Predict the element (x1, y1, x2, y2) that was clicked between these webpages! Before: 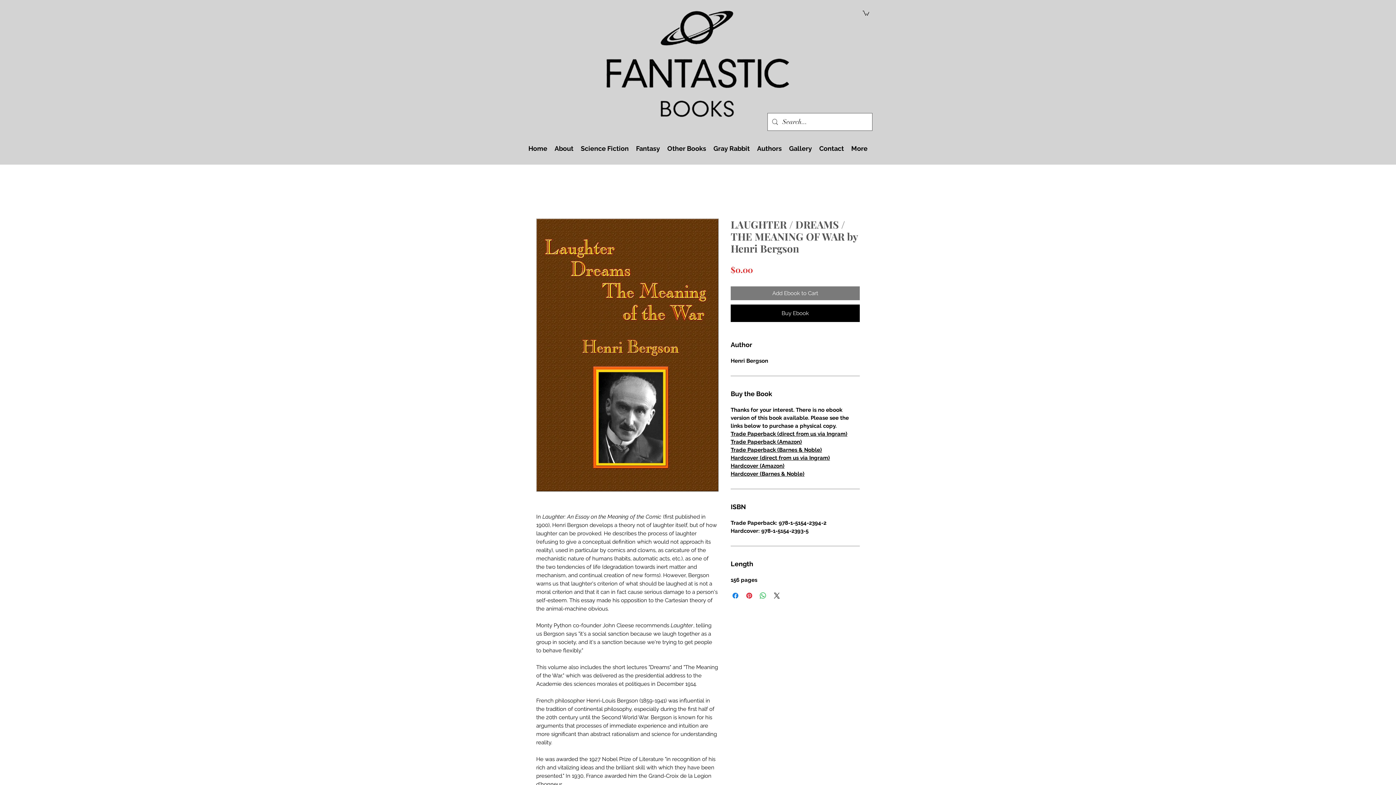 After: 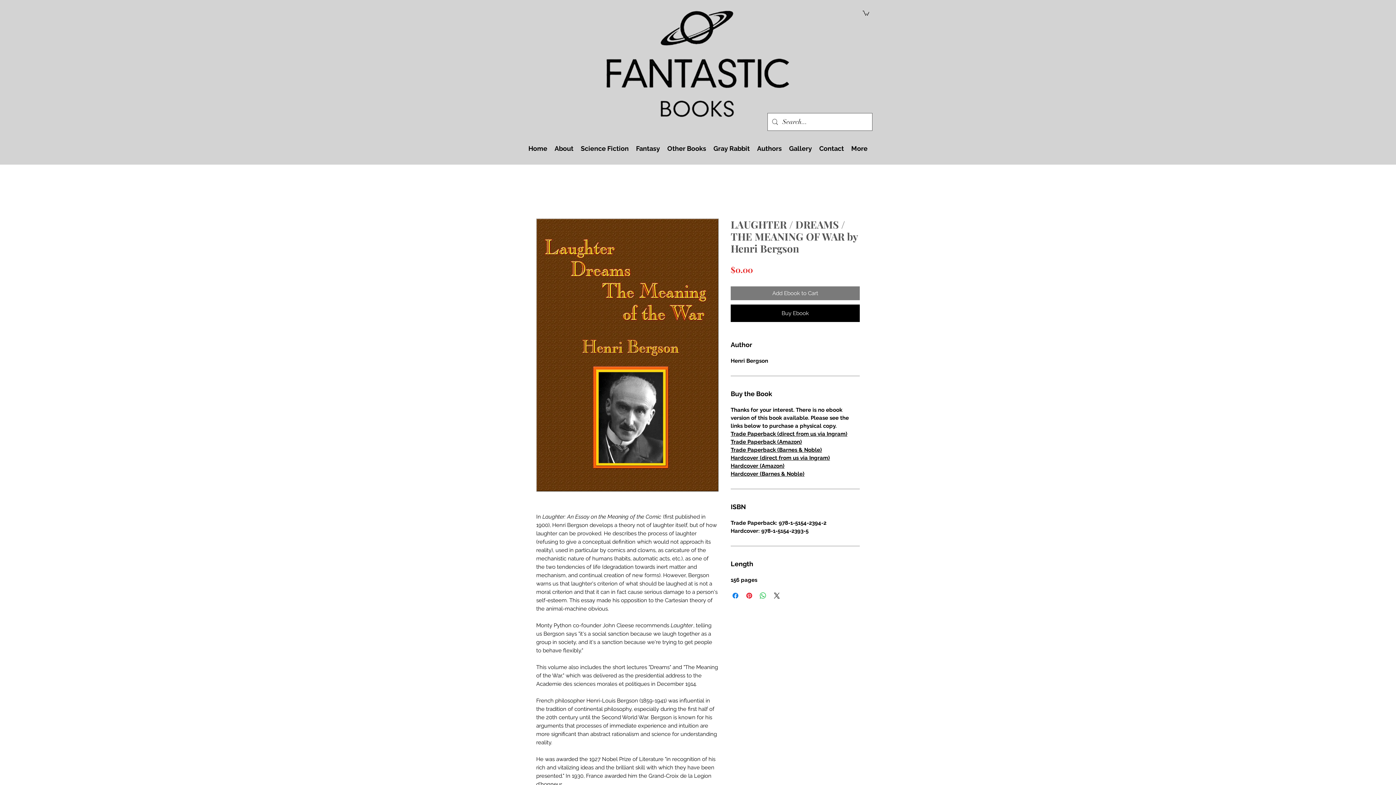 Action: bbox: (730, 462, 784, 469) label: Hardcover (Amazon)